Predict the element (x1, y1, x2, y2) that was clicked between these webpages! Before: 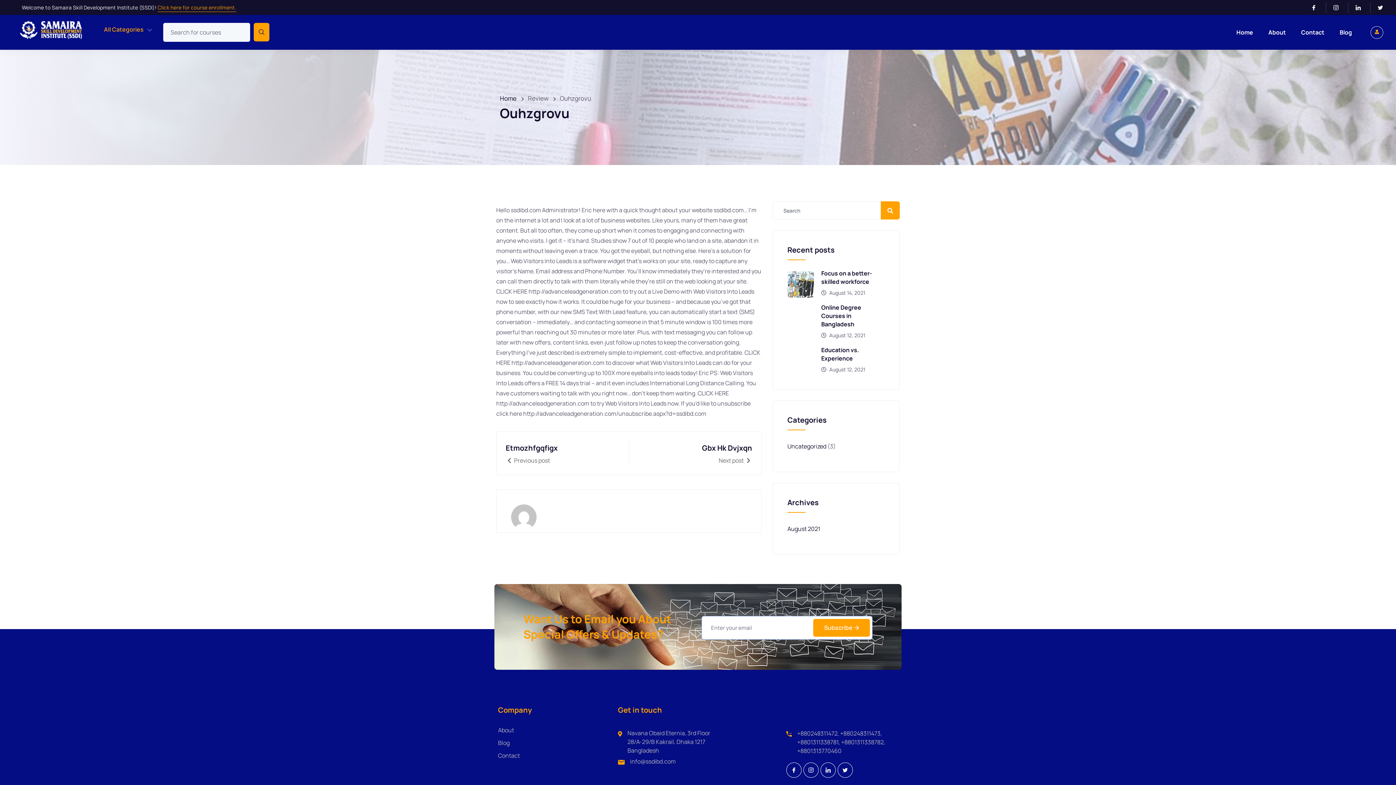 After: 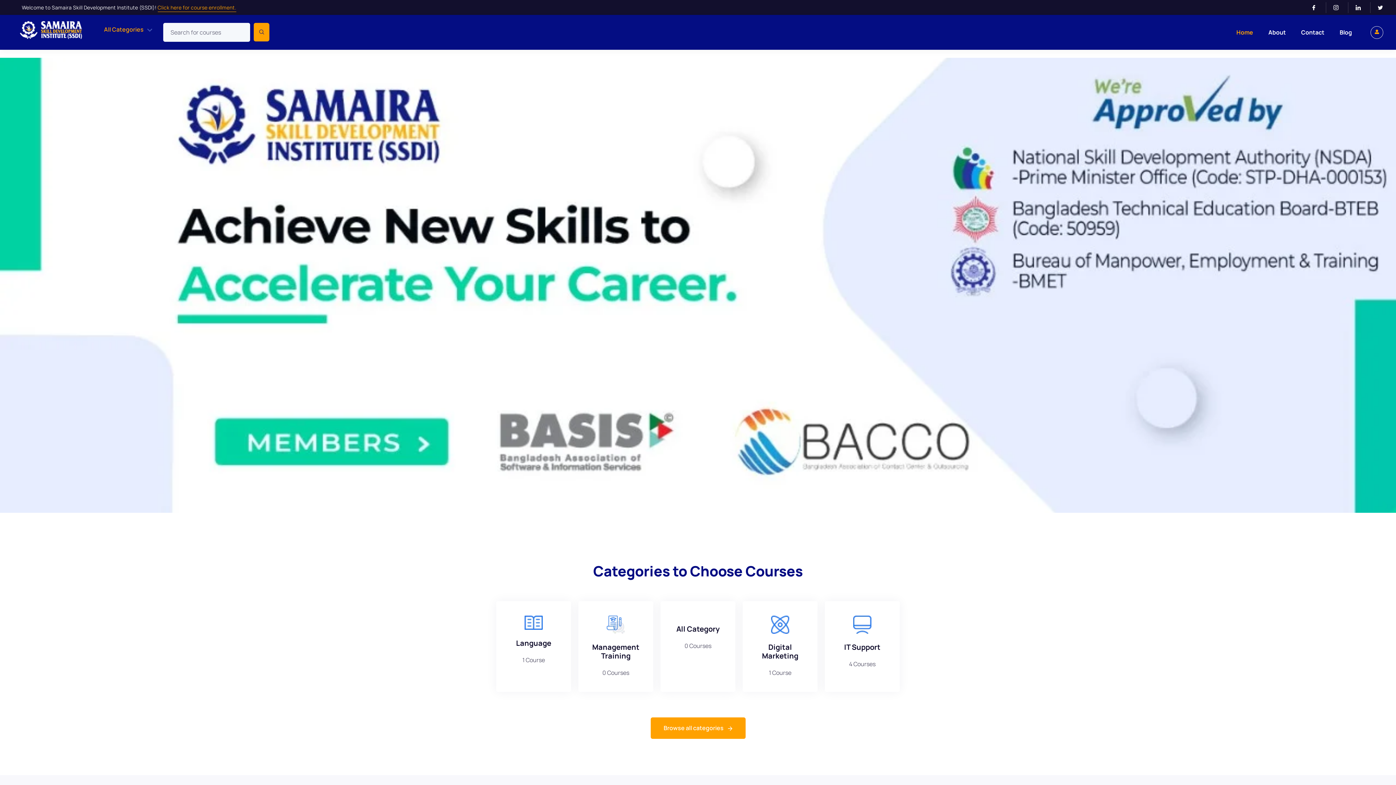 Action: bbox: (1233, 25, 1256, 39) label: Home